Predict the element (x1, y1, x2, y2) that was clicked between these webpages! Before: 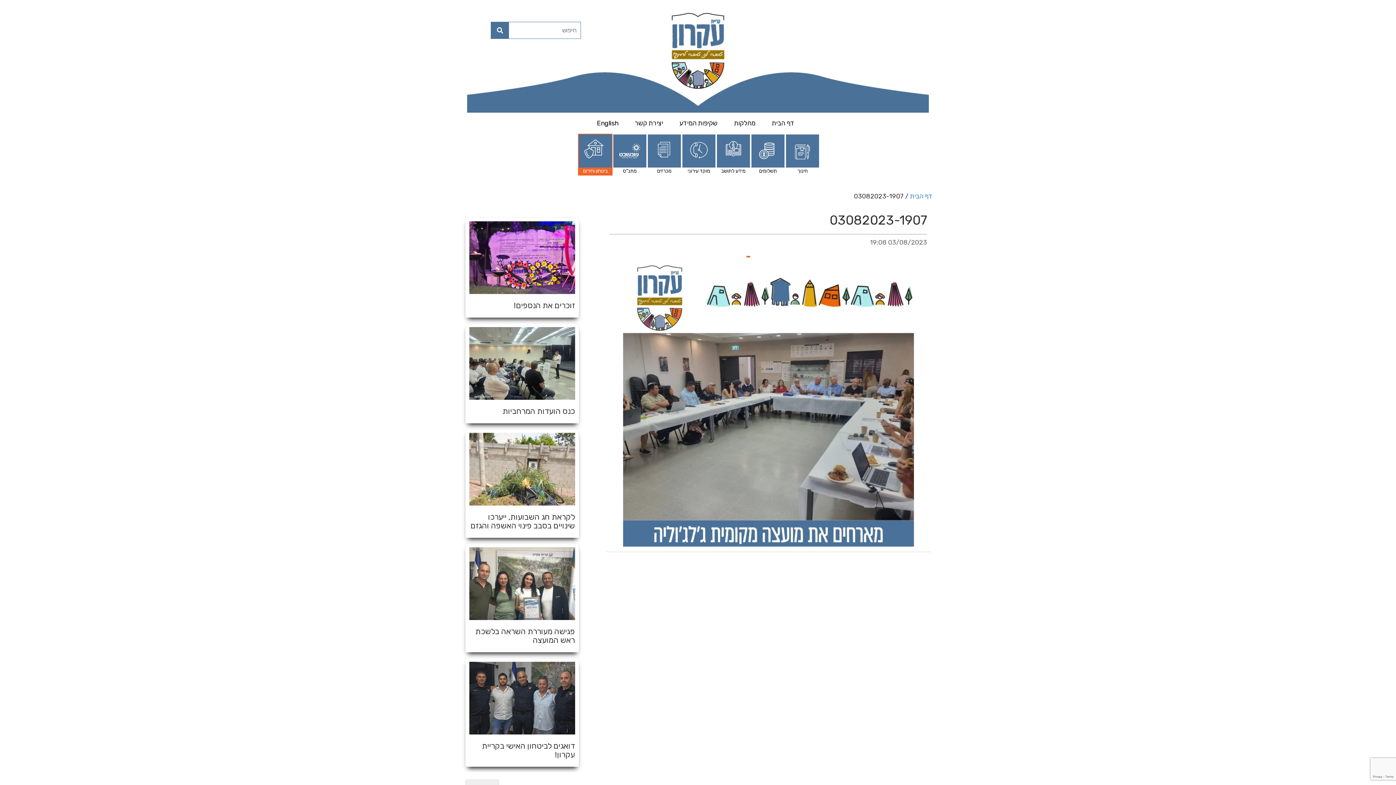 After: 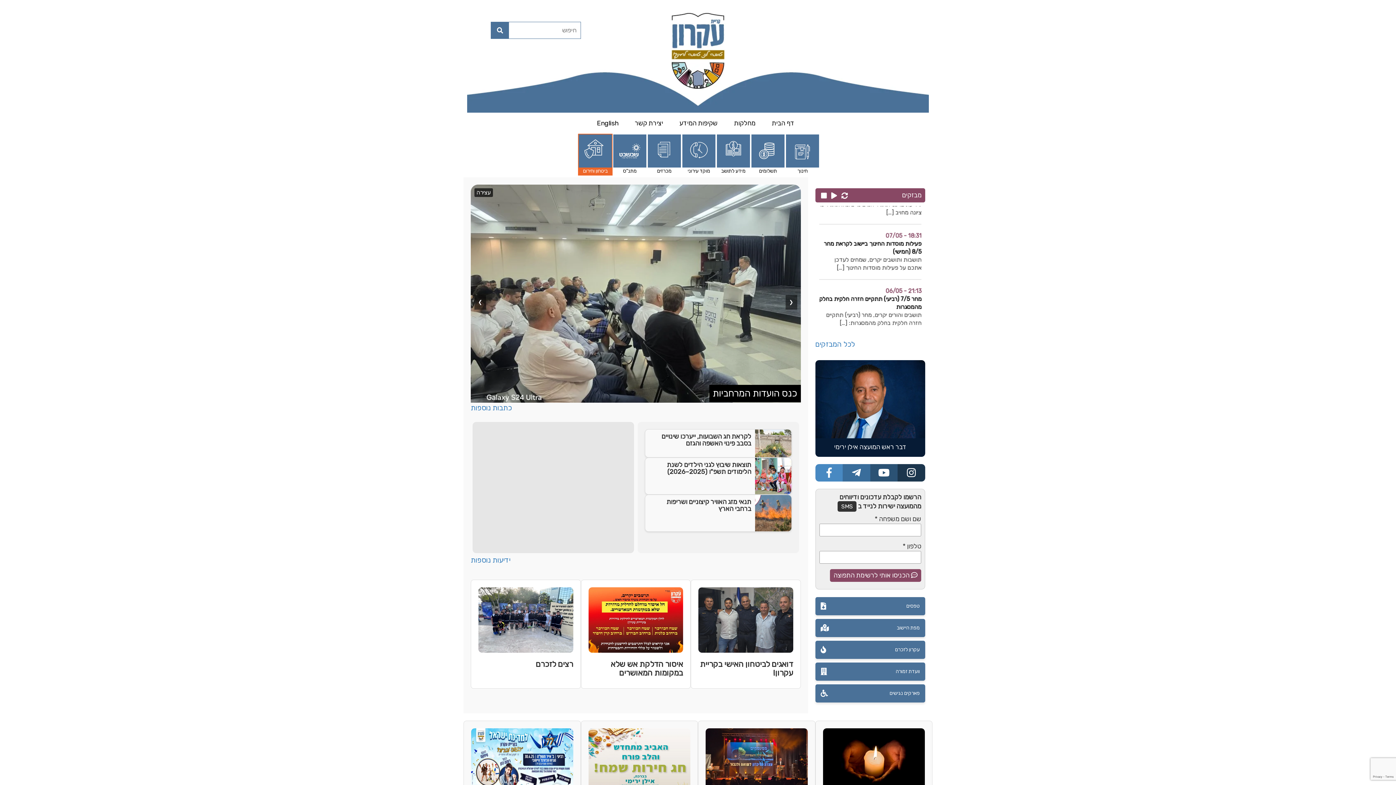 Action: label: דף הבית bbox: (910, 192, 932, 200)